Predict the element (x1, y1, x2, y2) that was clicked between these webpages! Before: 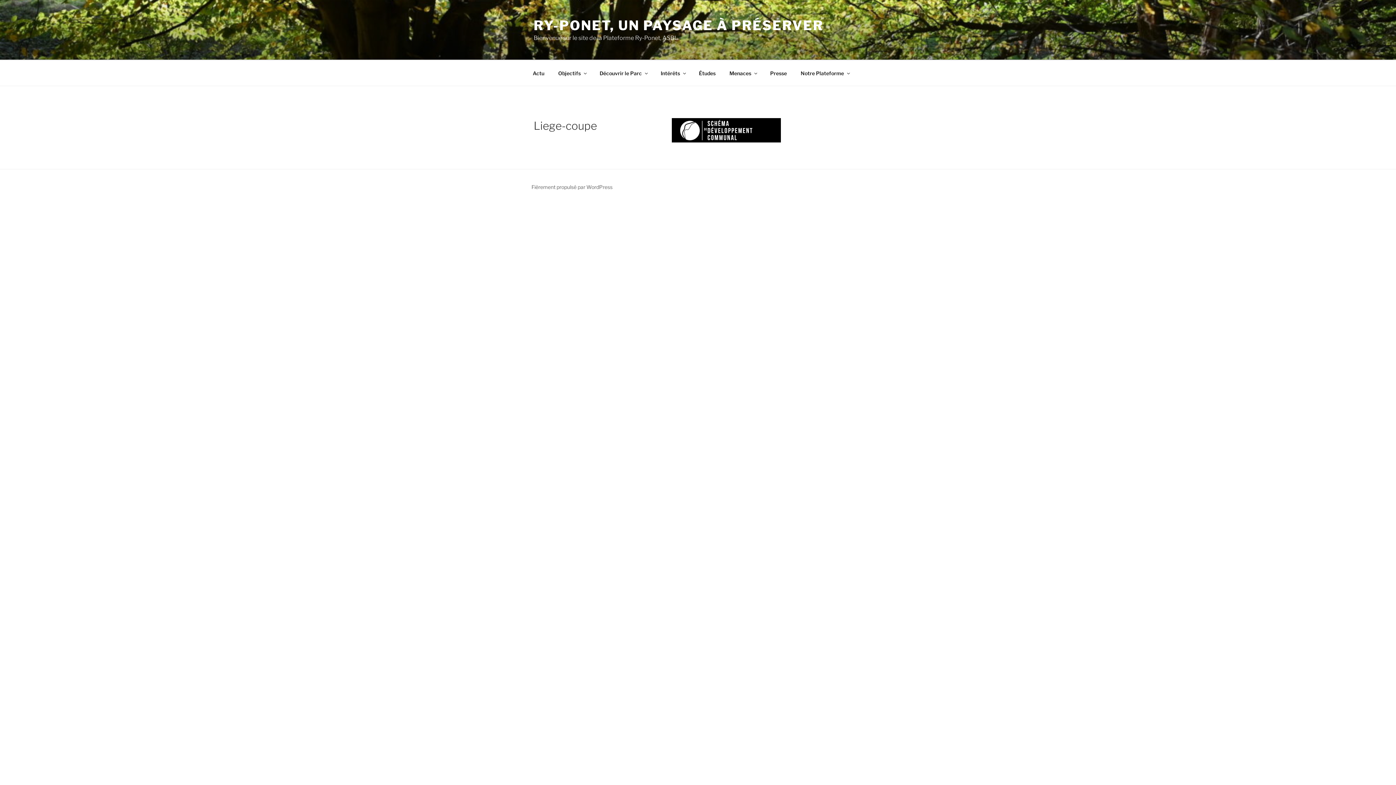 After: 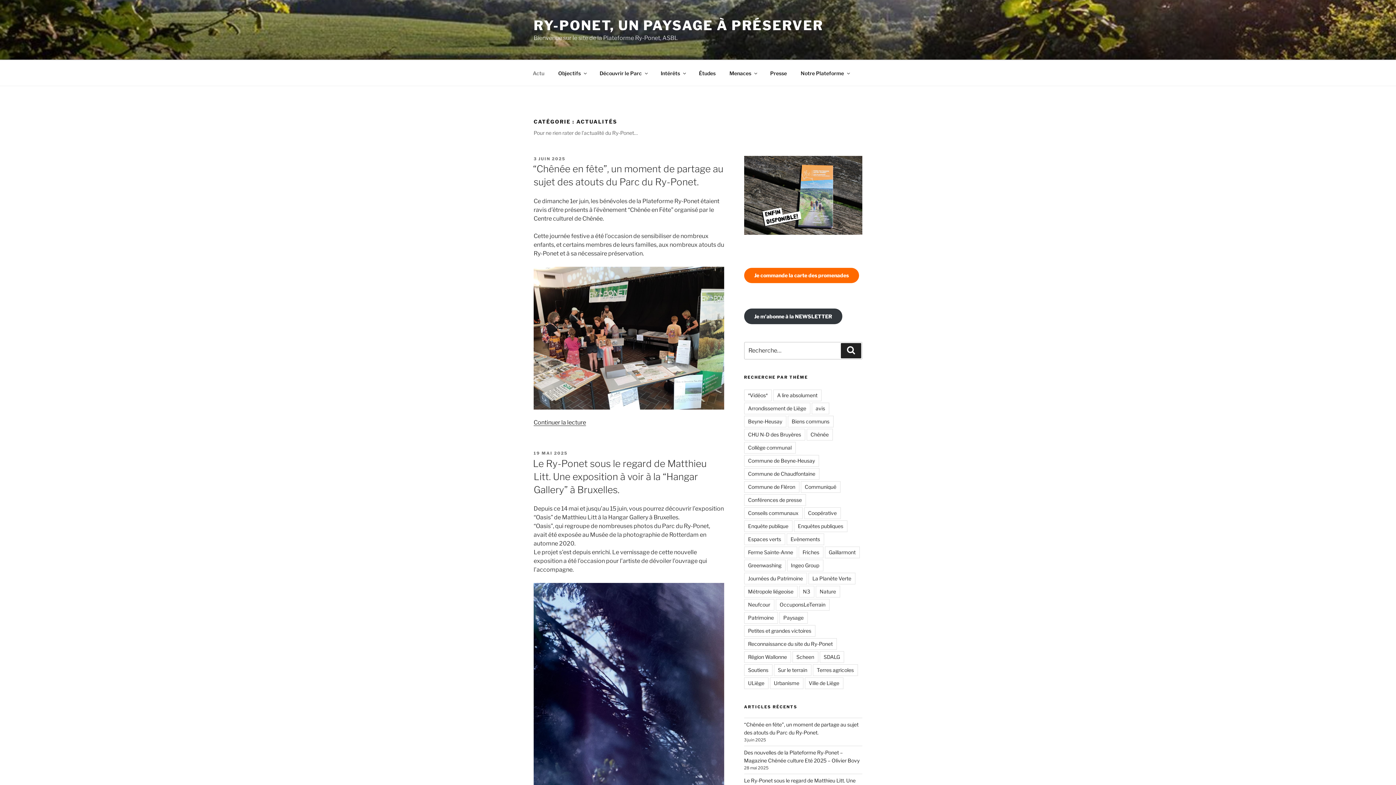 Action: bbox: (526, 64, 550, 82) label: Actu